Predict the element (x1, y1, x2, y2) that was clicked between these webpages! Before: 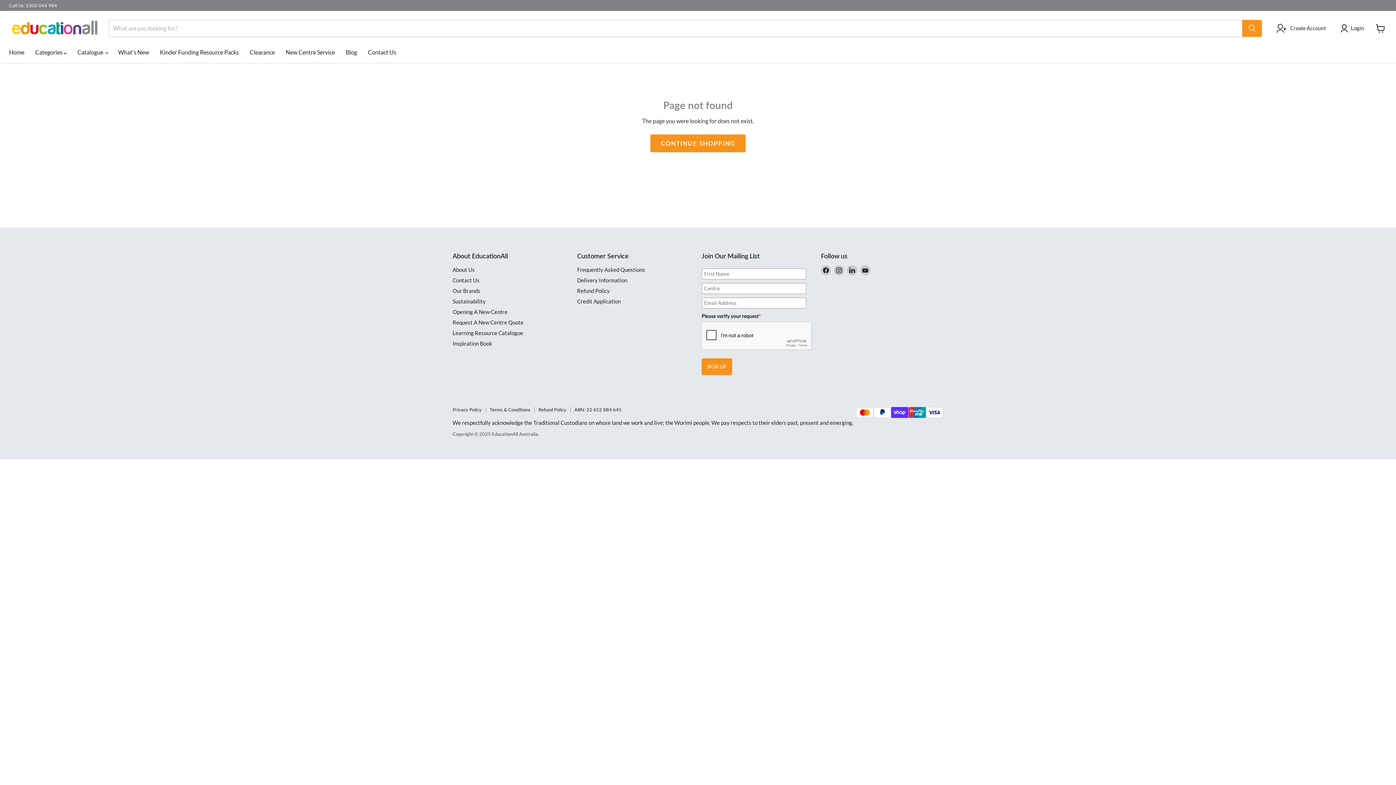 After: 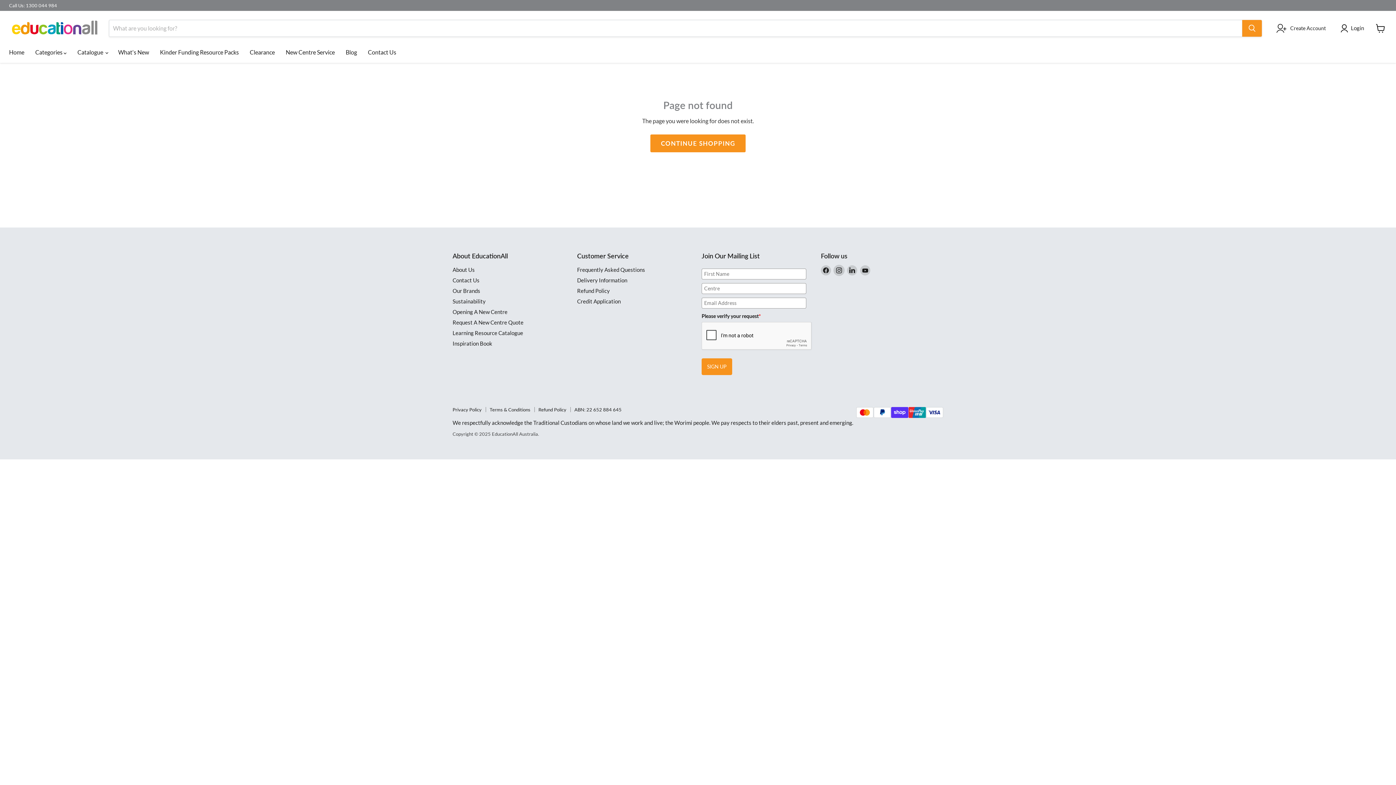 Action: bbox: (834, 265, 844, 275) label: Find us on Instagram